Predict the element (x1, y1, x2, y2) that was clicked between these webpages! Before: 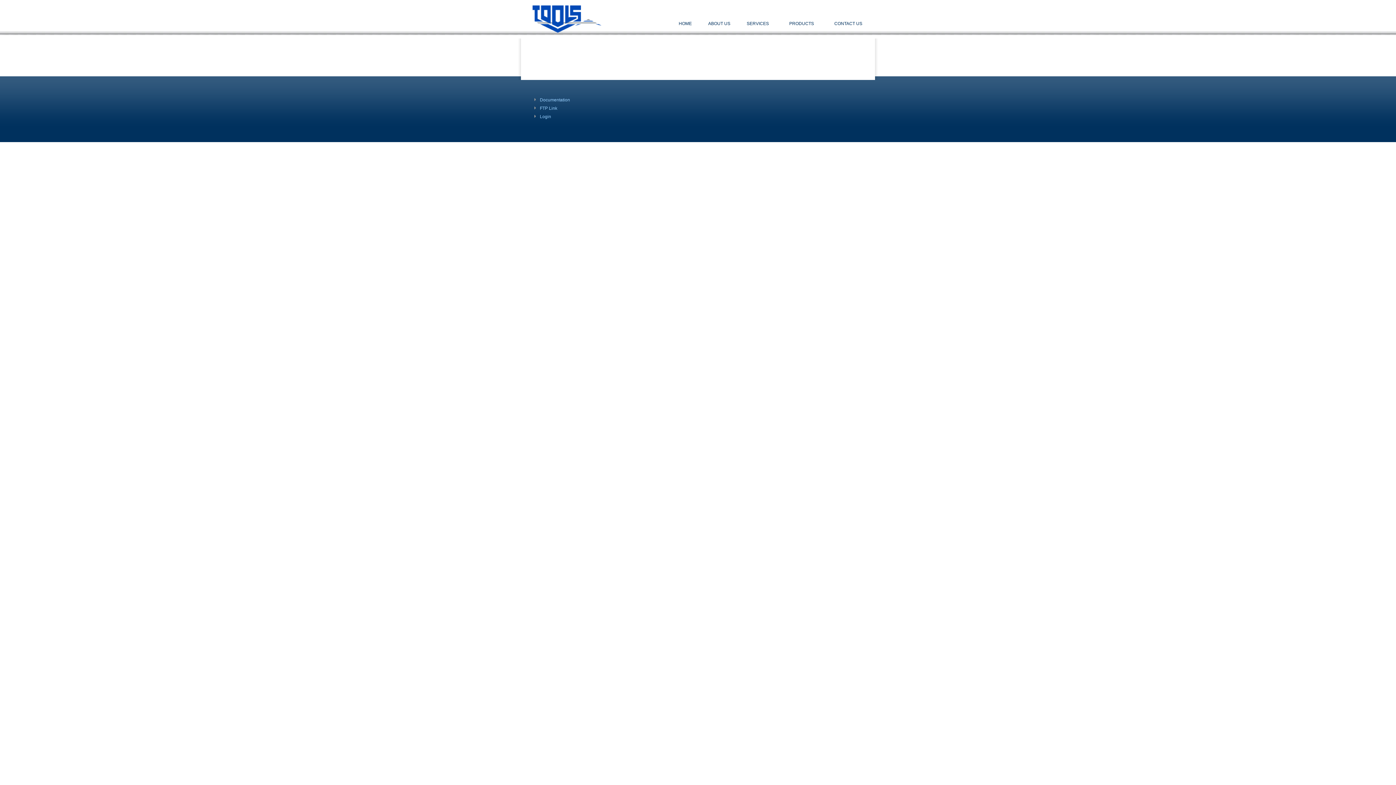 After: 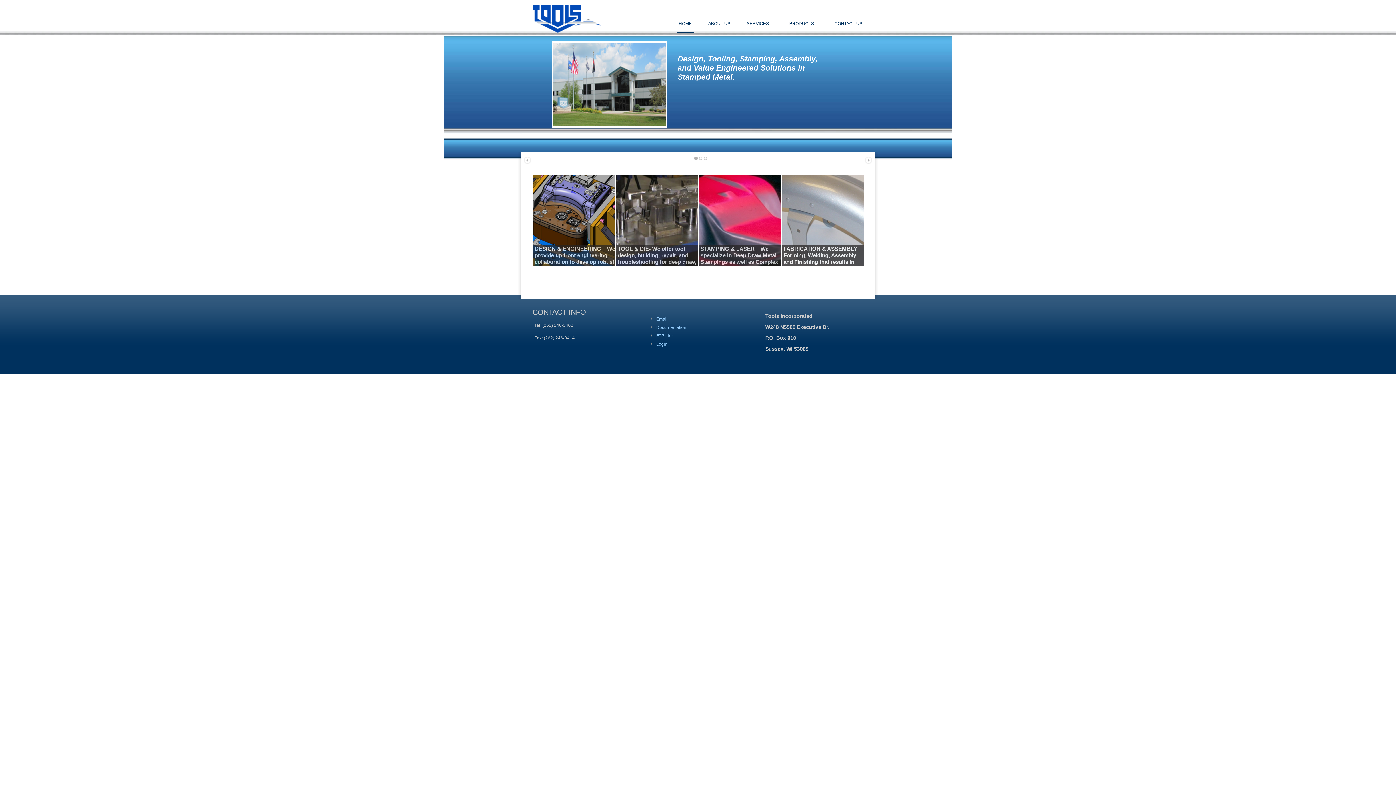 Action: label: SERVICES bbox: (745, 14, 774, 33)